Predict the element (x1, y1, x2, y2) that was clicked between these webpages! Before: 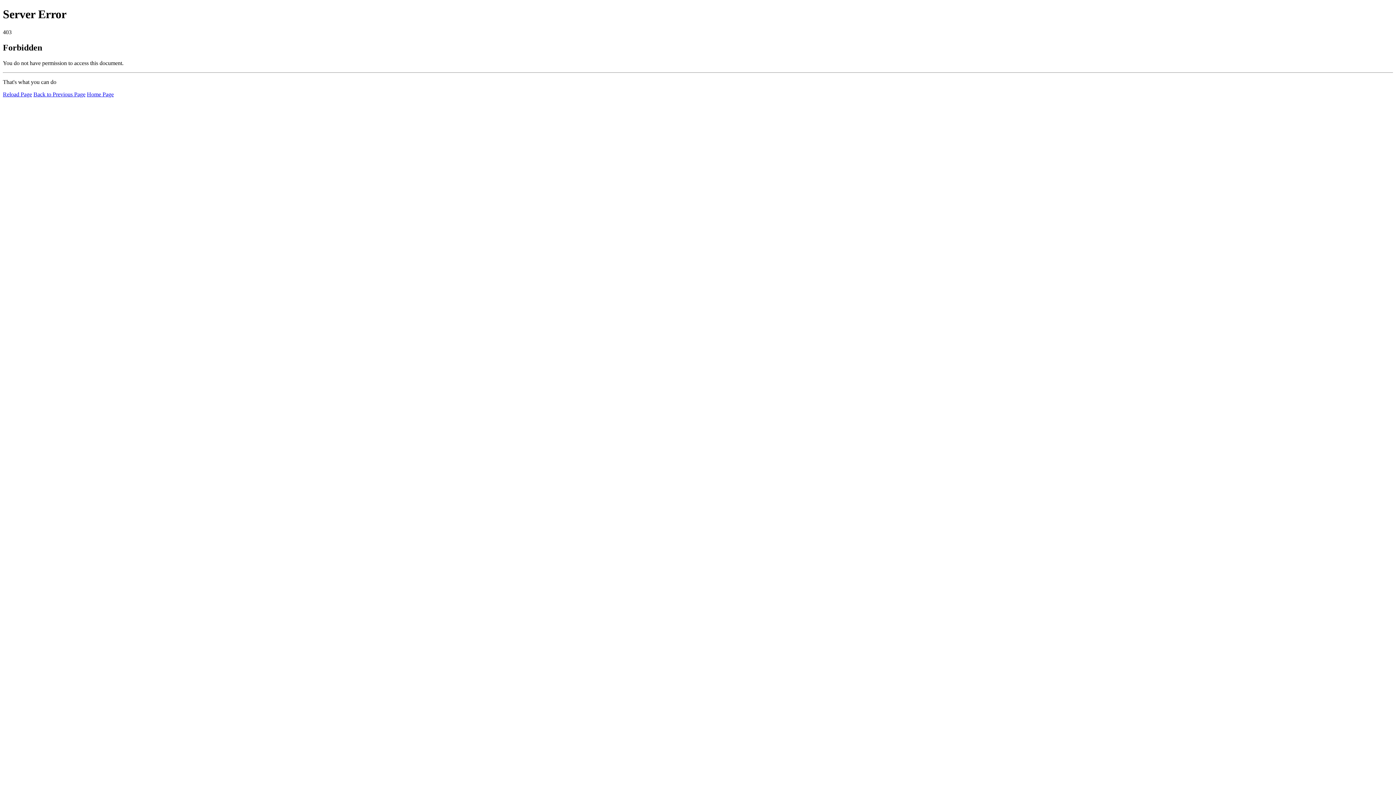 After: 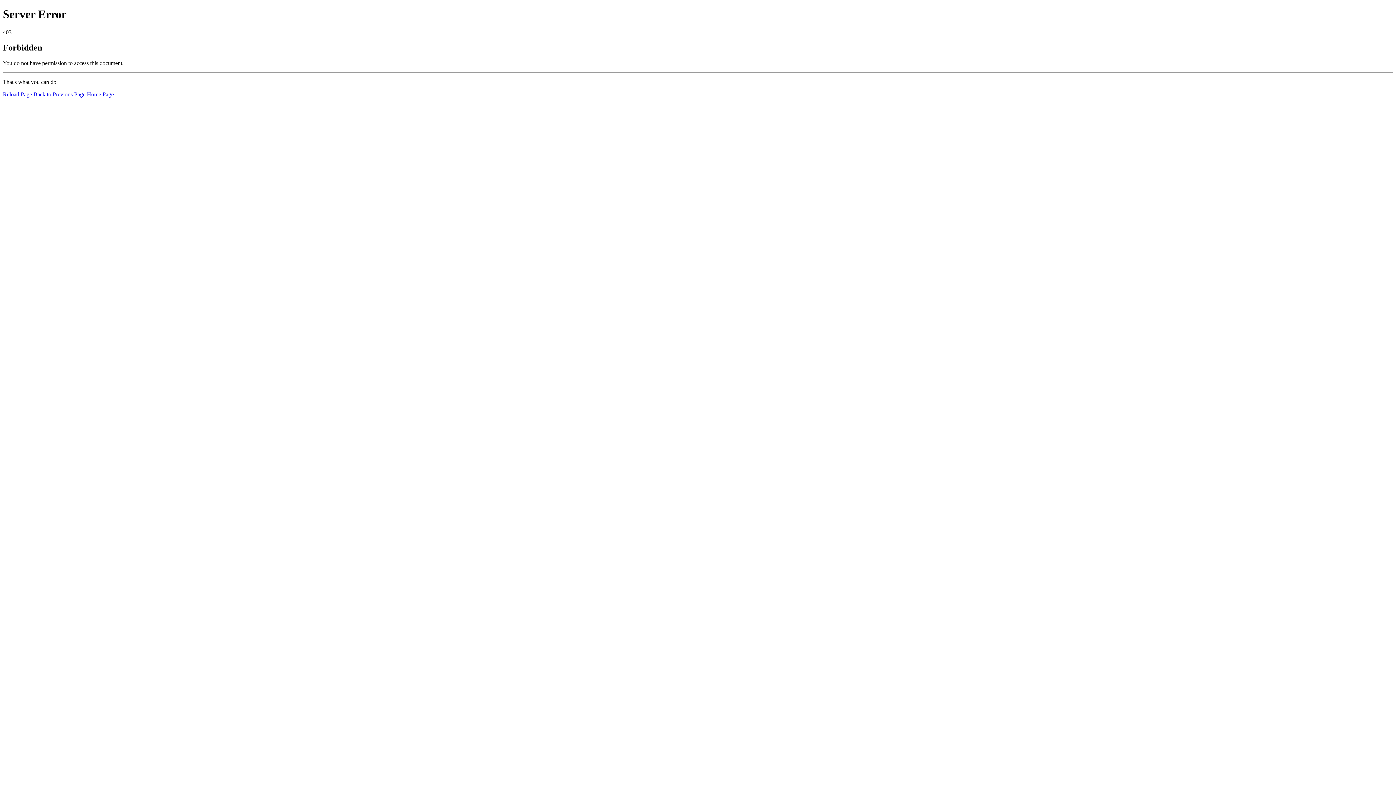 Action: bbox: (2, 91, 32, 97) label: Reload Page